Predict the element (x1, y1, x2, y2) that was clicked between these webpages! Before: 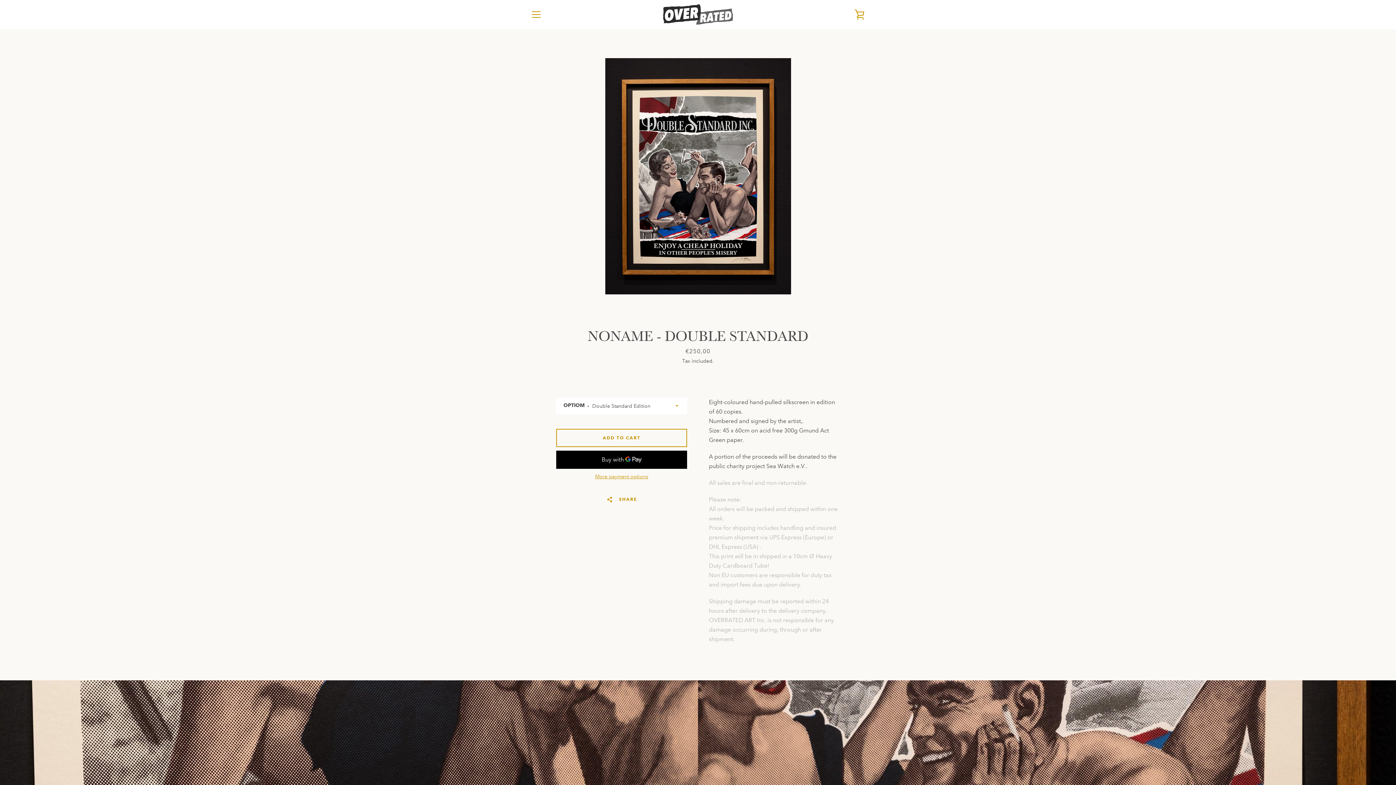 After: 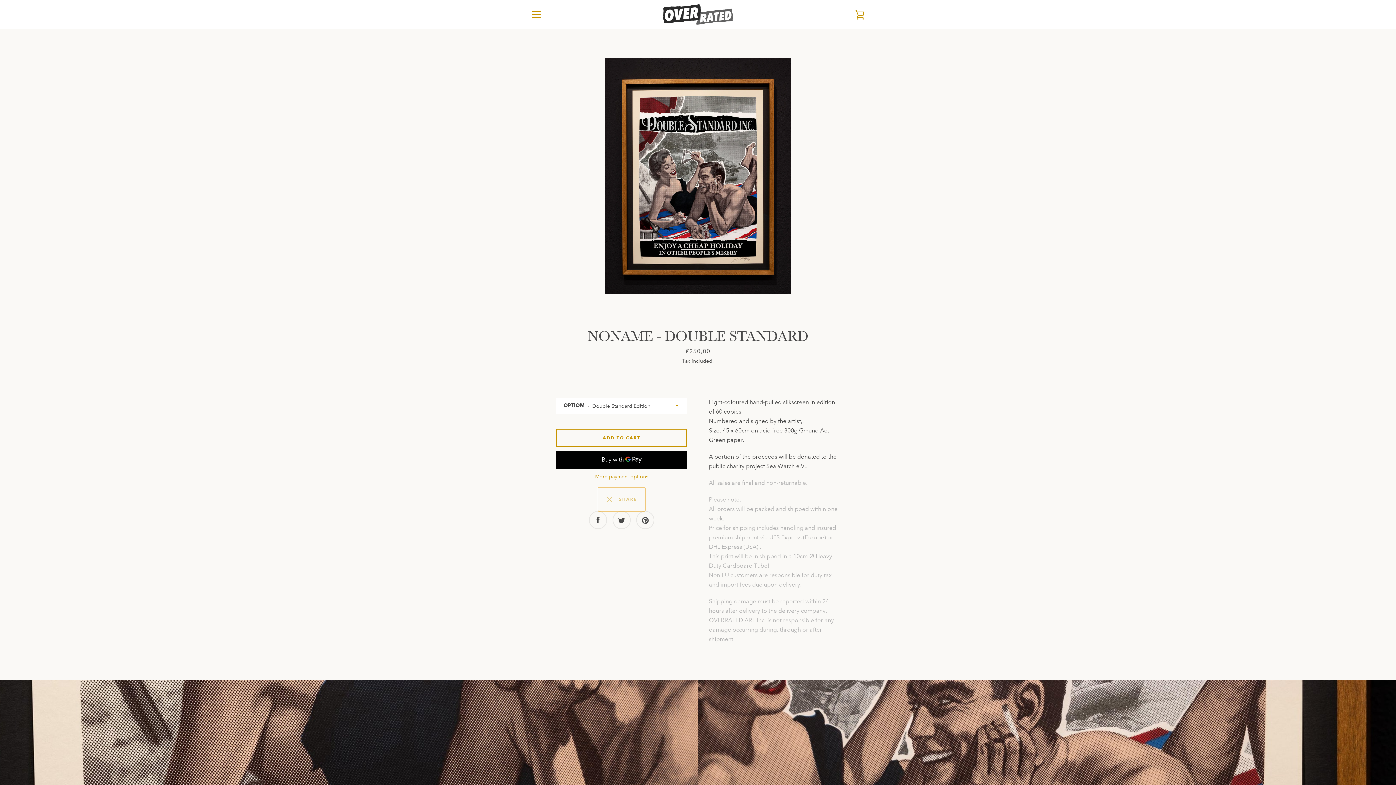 Action: bbox: (598, 487, 645, 511) label:   SHARE